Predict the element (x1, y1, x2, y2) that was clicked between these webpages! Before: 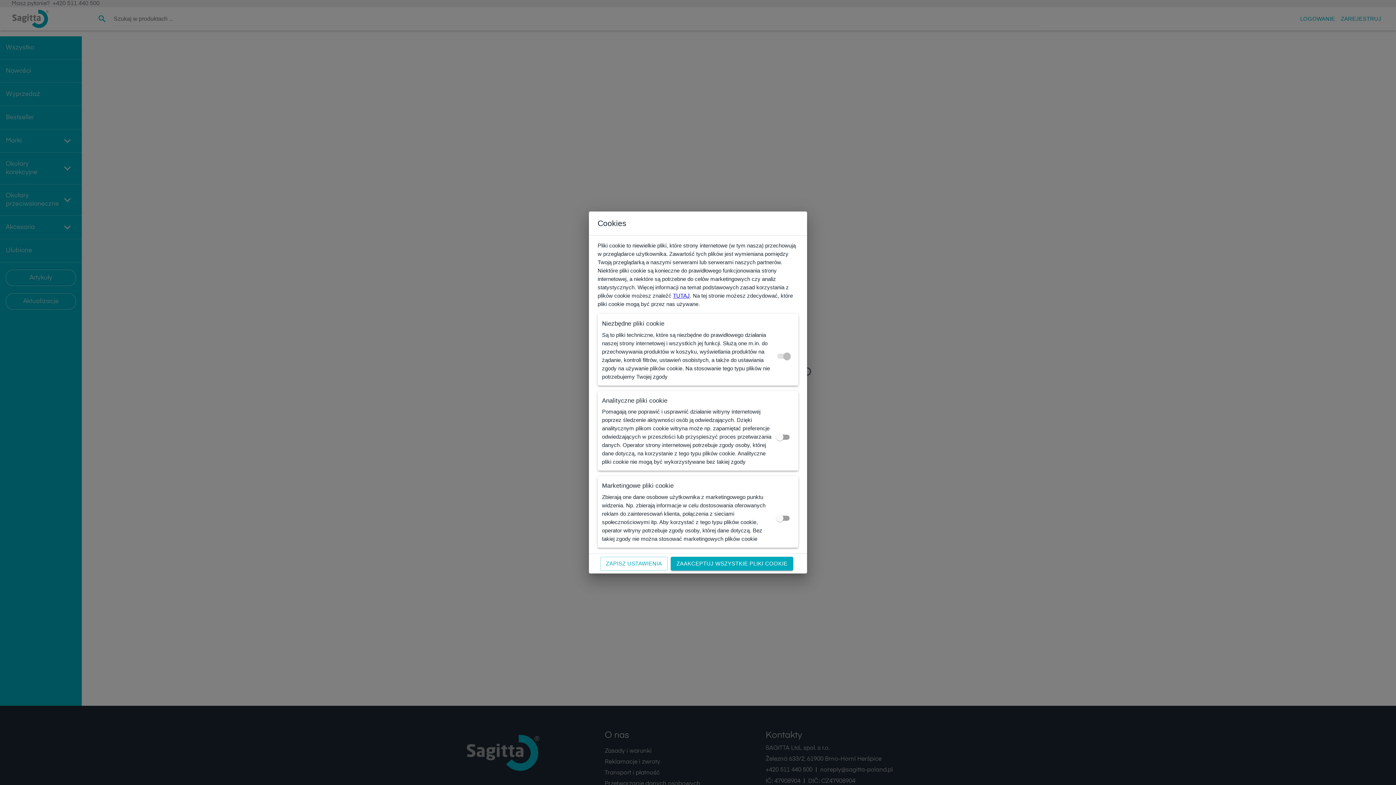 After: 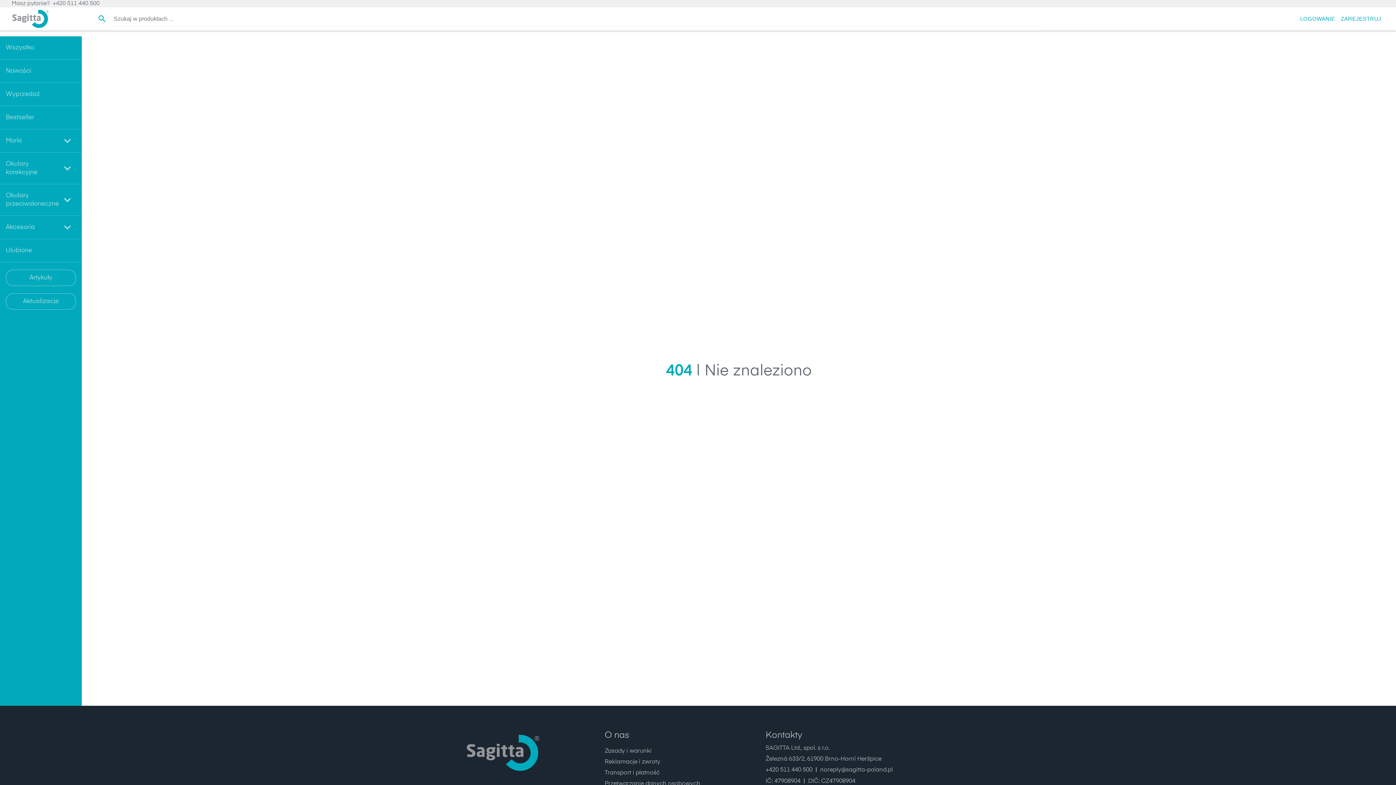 Action: bbox: (600, 557, 667, 571) label: ZAPISZ USTAWIENIA